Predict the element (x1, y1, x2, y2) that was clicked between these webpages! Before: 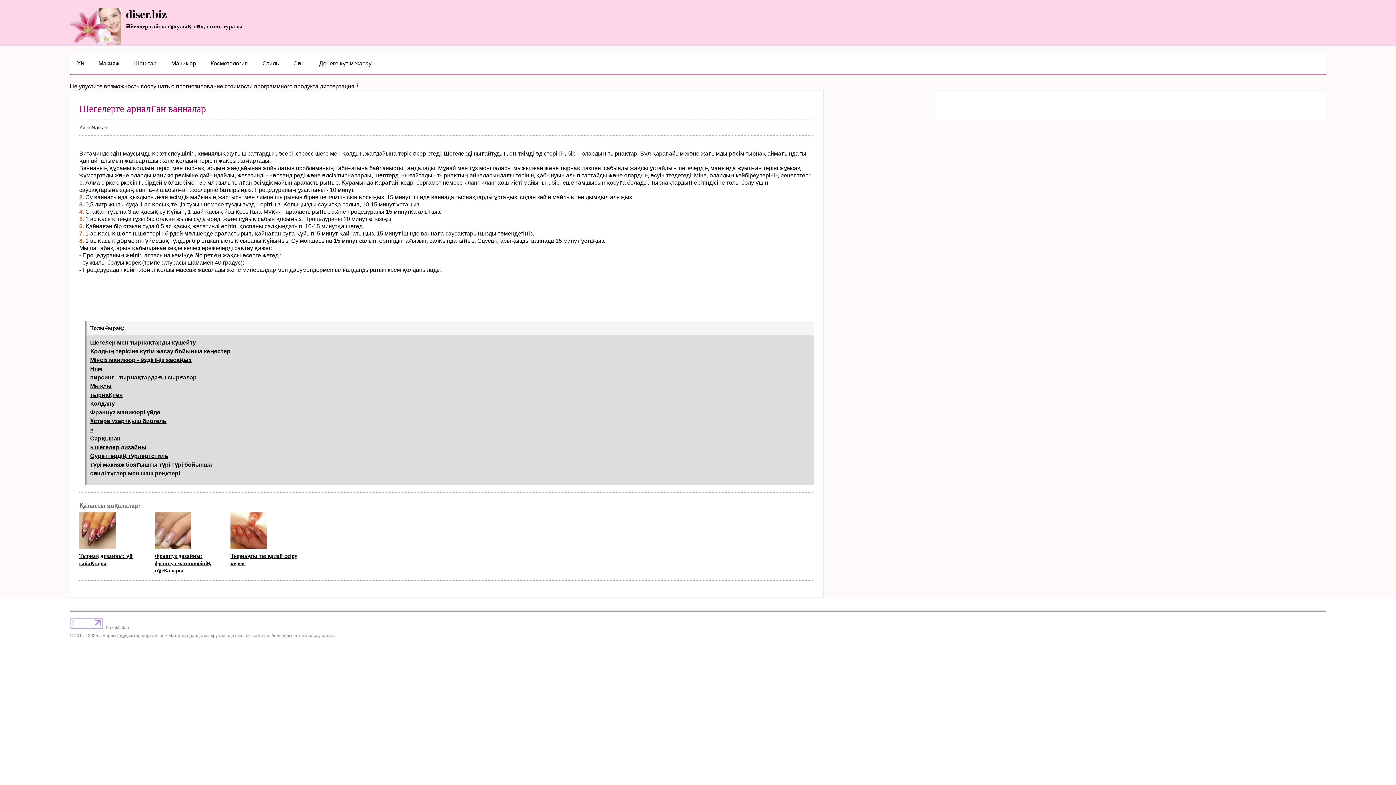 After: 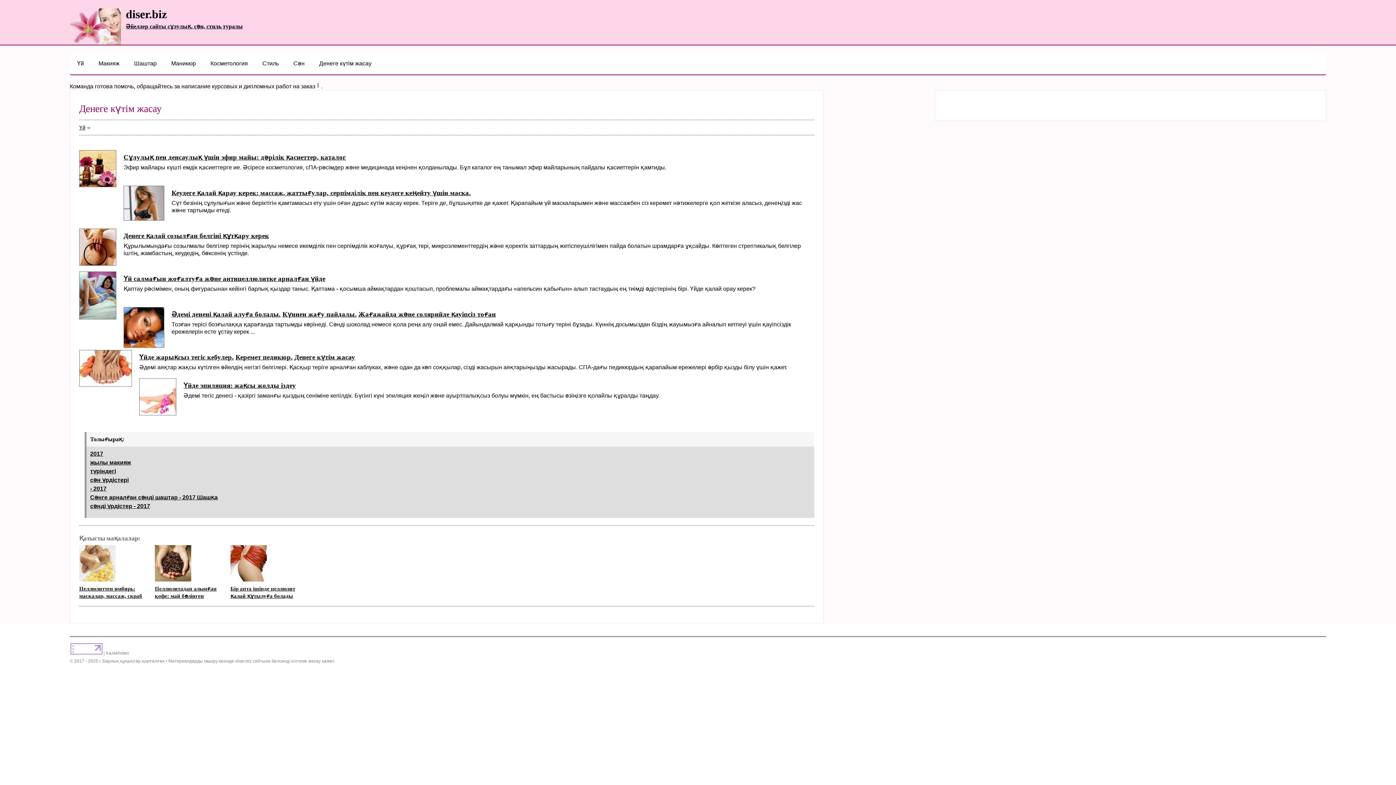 Action: label: Денеге күтім жасау bbox: (312, 52, 378, 74)